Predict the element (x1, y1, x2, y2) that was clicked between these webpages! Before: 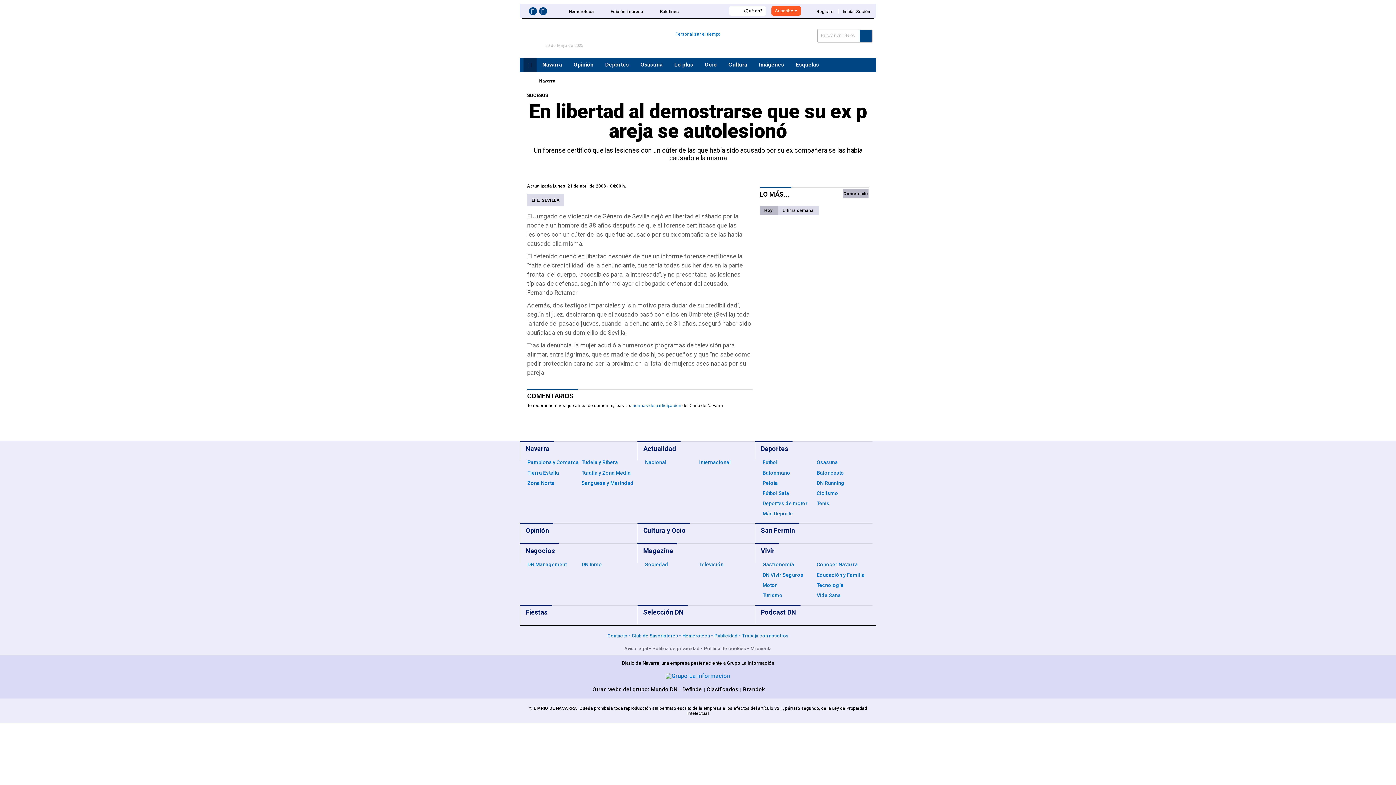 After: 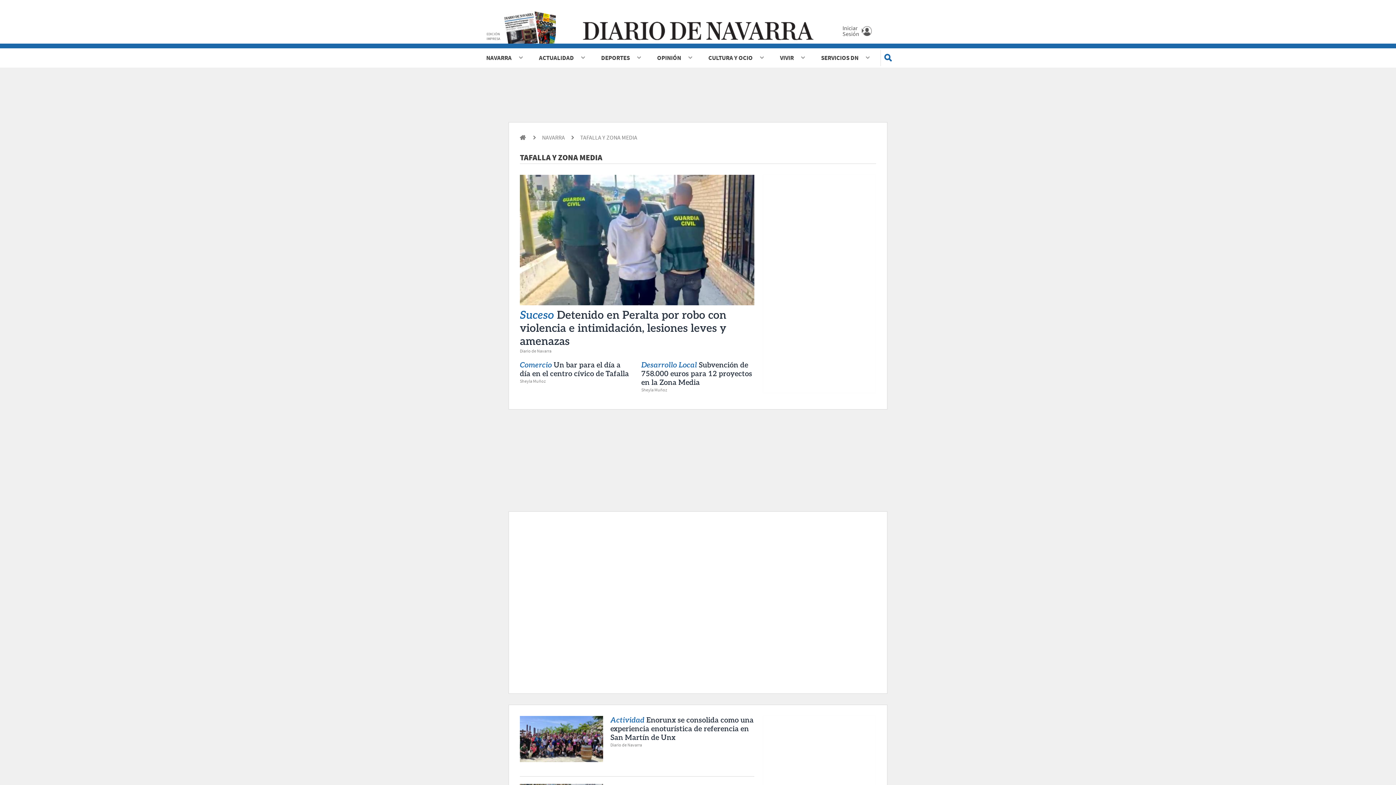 Action: bbox: (581, 470, 630, 475) label: Tafalla y Zona Media